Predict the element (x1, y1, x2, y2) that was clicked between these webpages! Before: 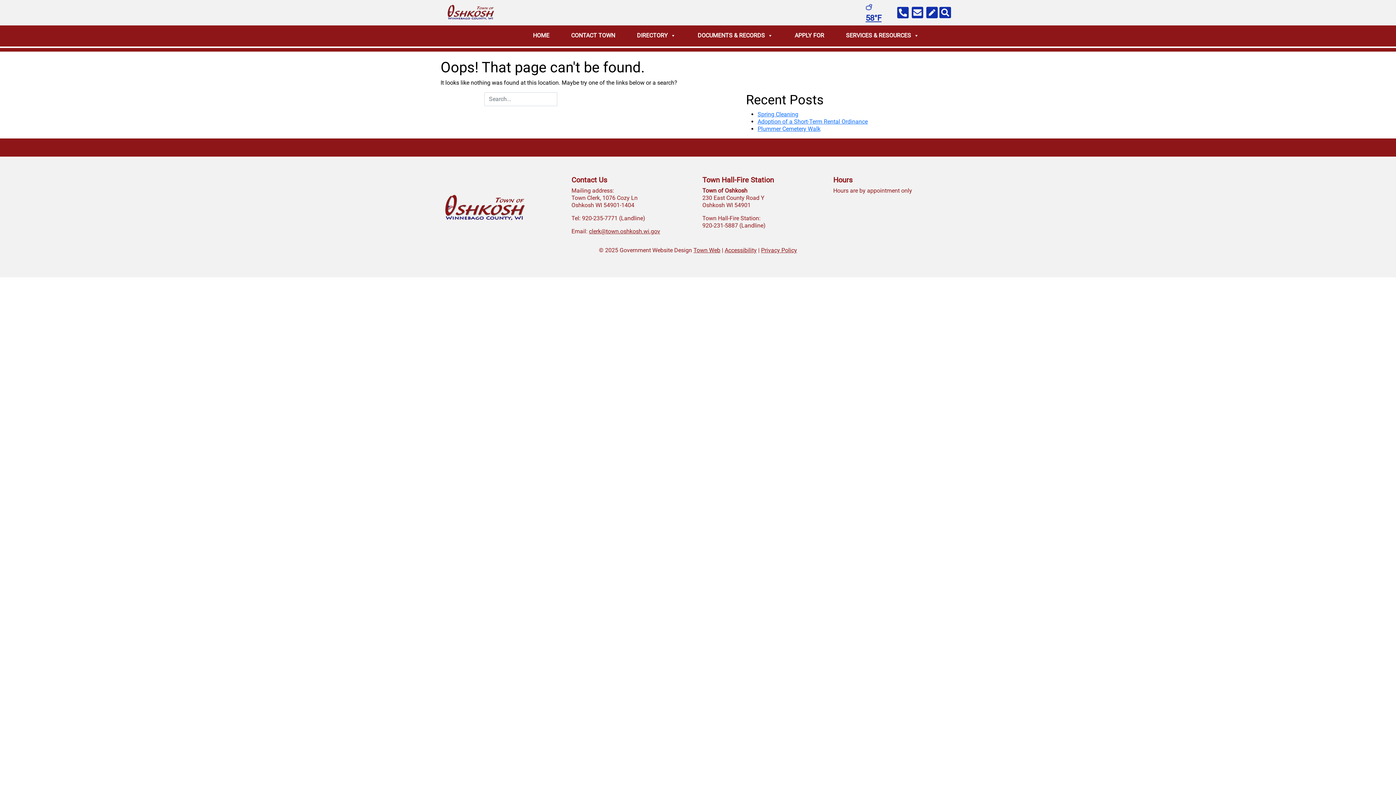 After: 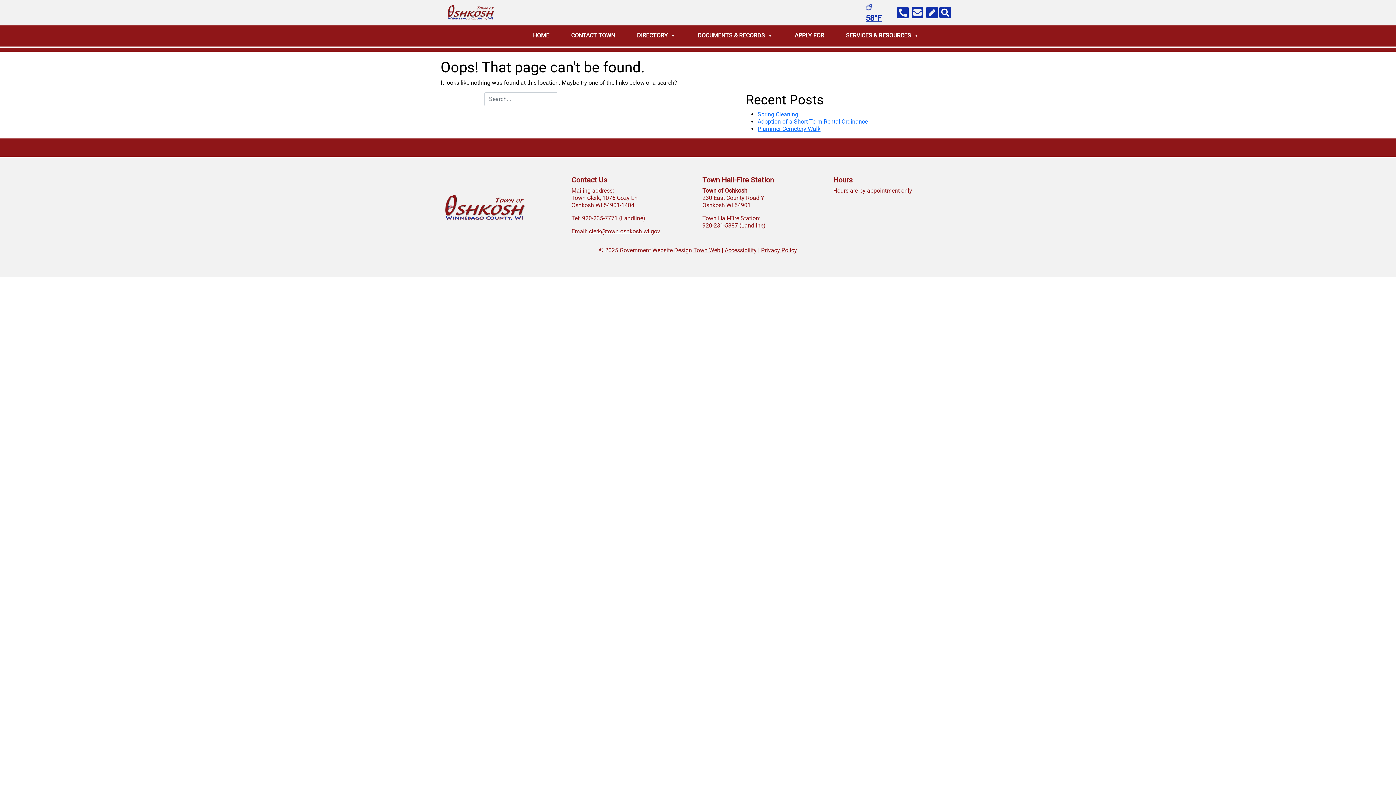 Action: bbox: (724, 246, 756, 253) label: Accessibility